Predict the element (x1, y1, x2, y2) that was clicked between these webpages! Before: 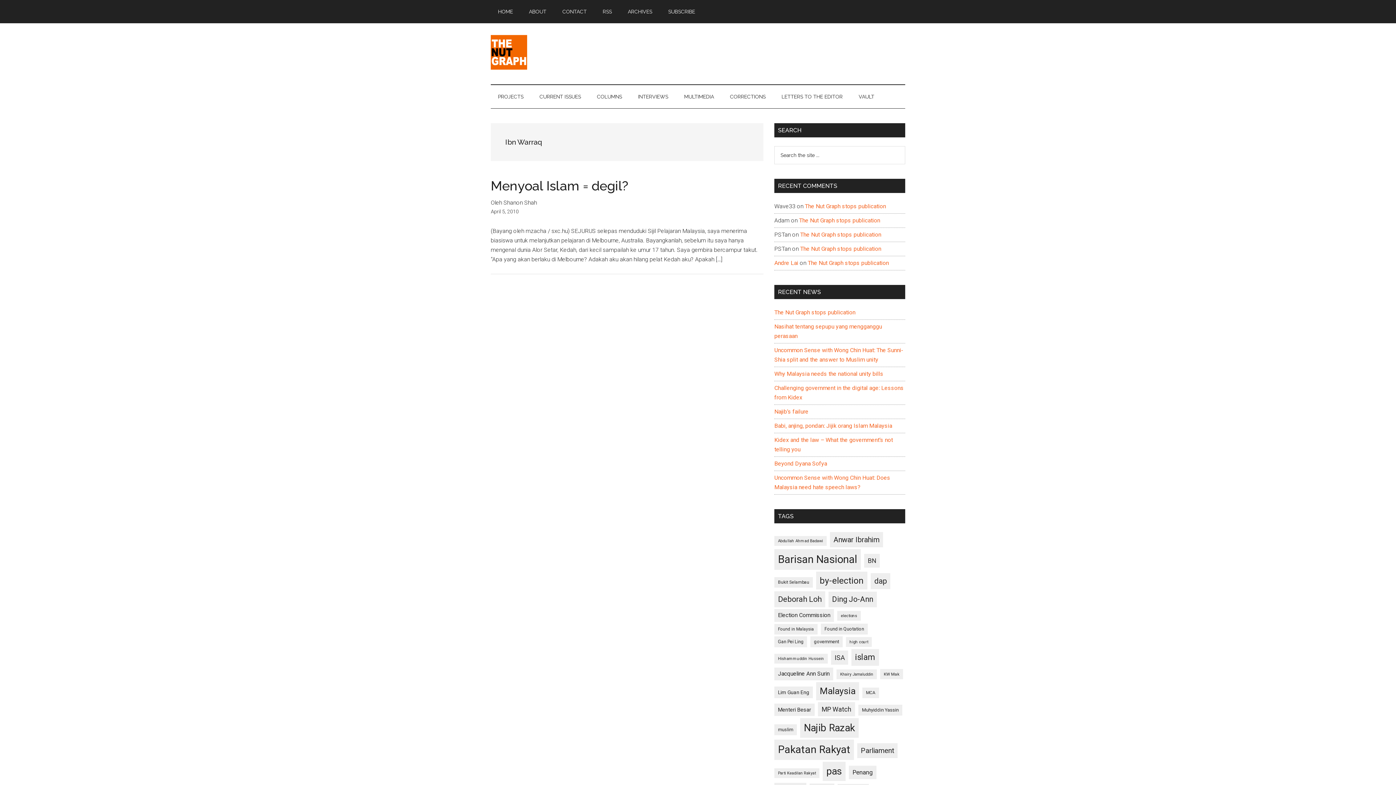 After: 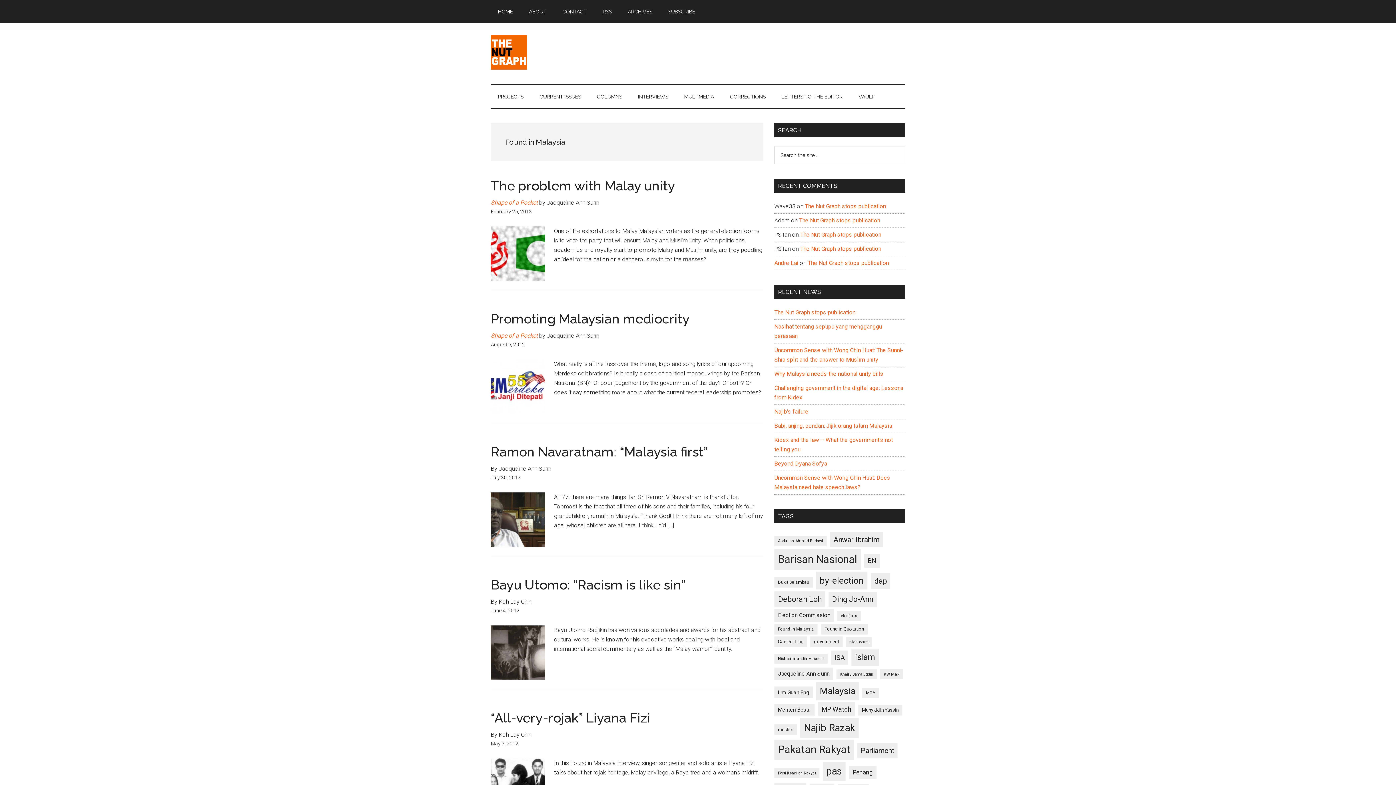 Action: bbox: (774, 624, 817, 634) label: Found in Malaysia (96 items)